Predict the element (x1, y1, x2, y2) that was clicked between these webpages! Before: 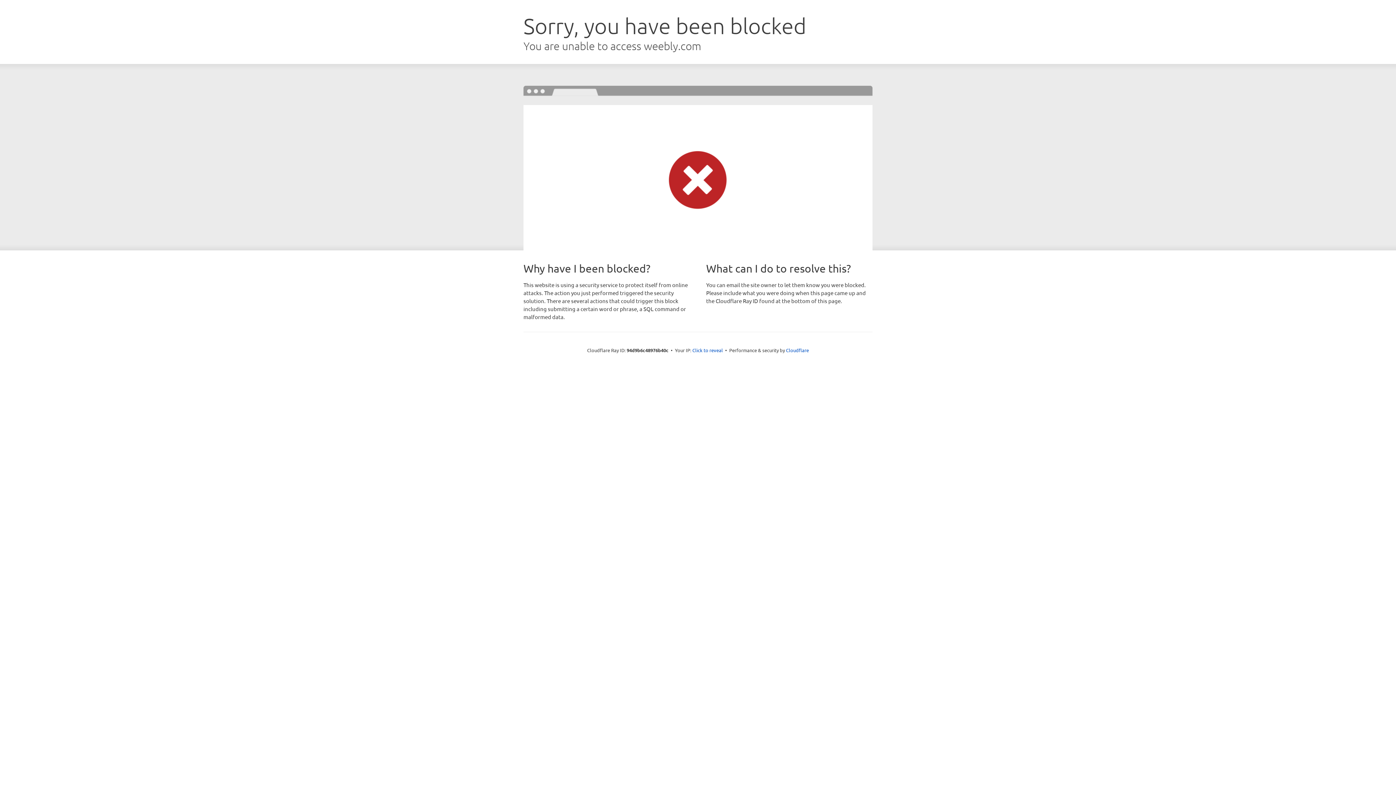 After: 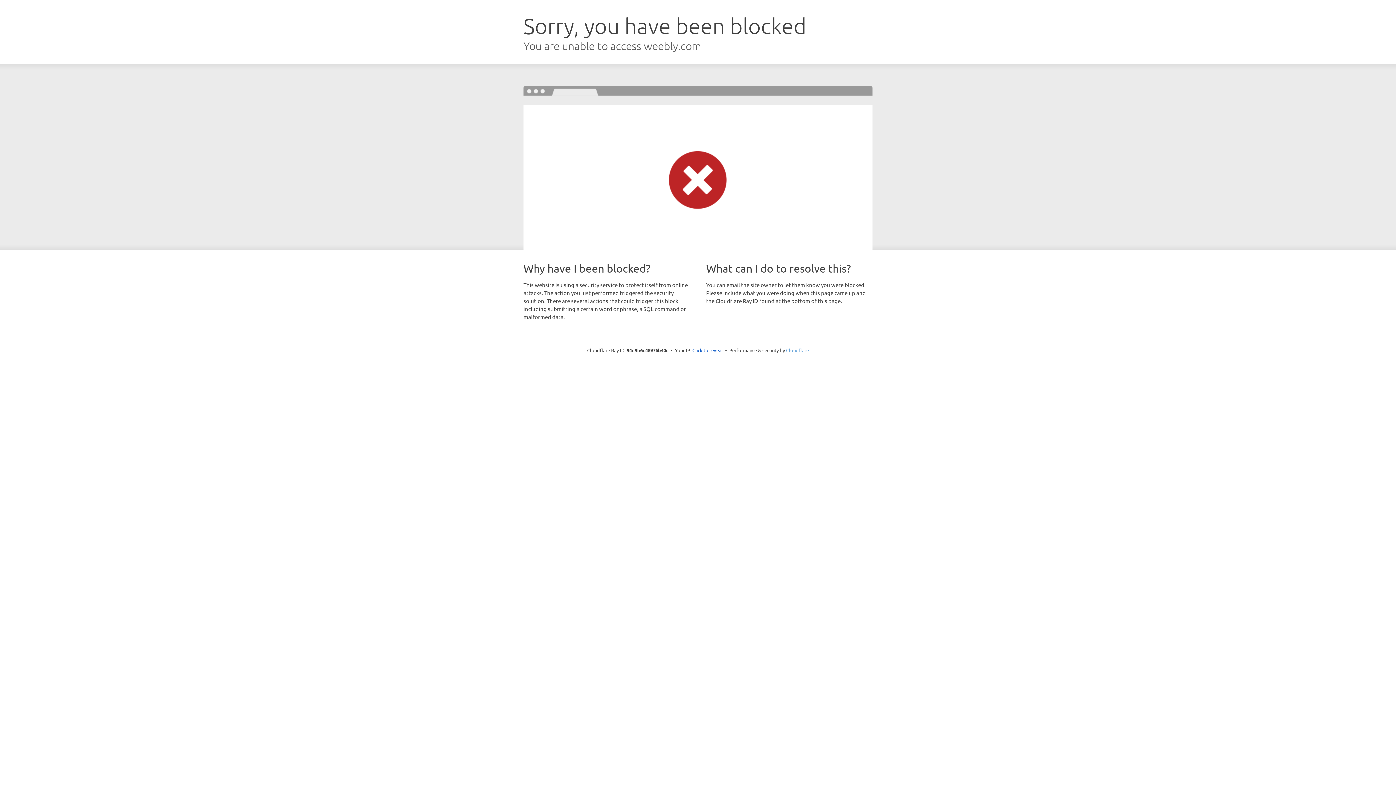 Action: bbox: (786, 347, 809, 353) label: Cloudflare